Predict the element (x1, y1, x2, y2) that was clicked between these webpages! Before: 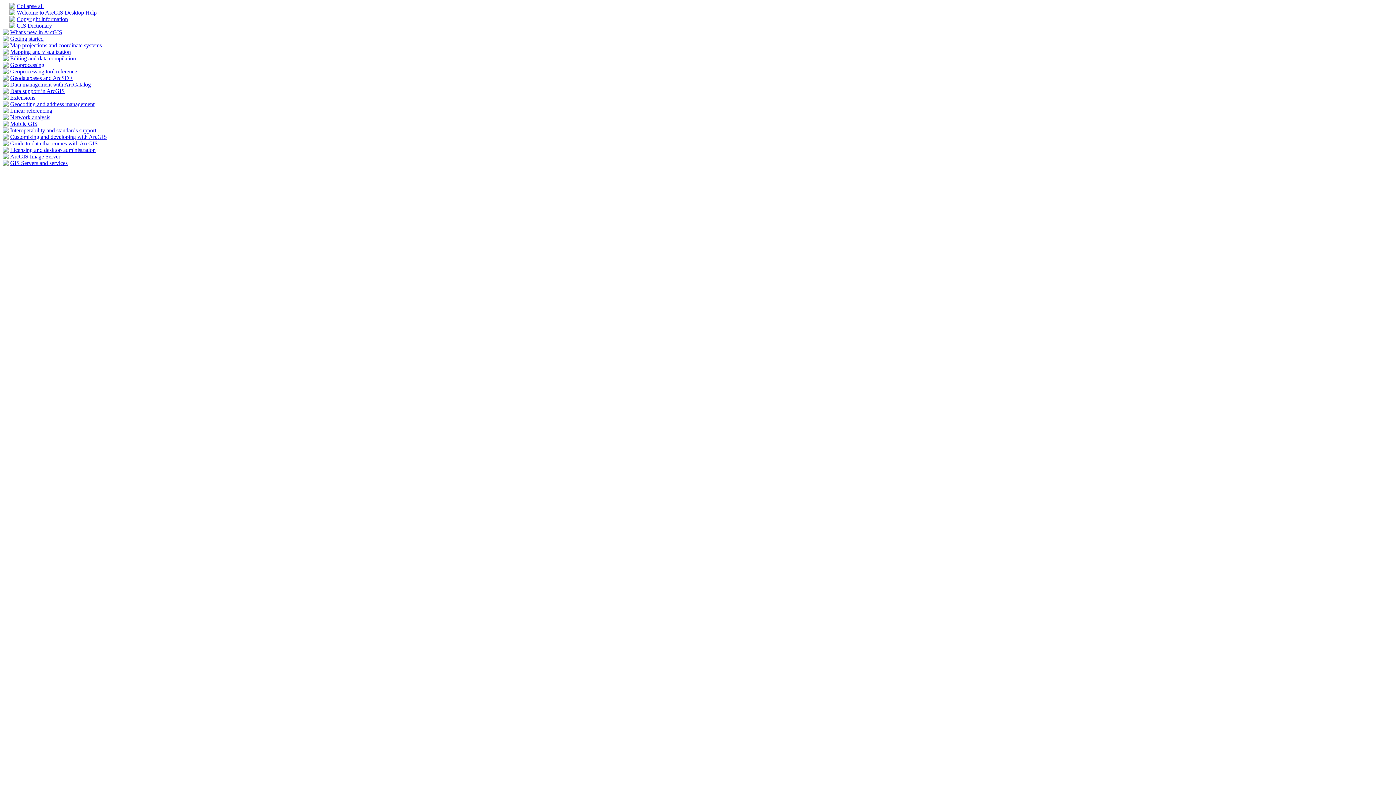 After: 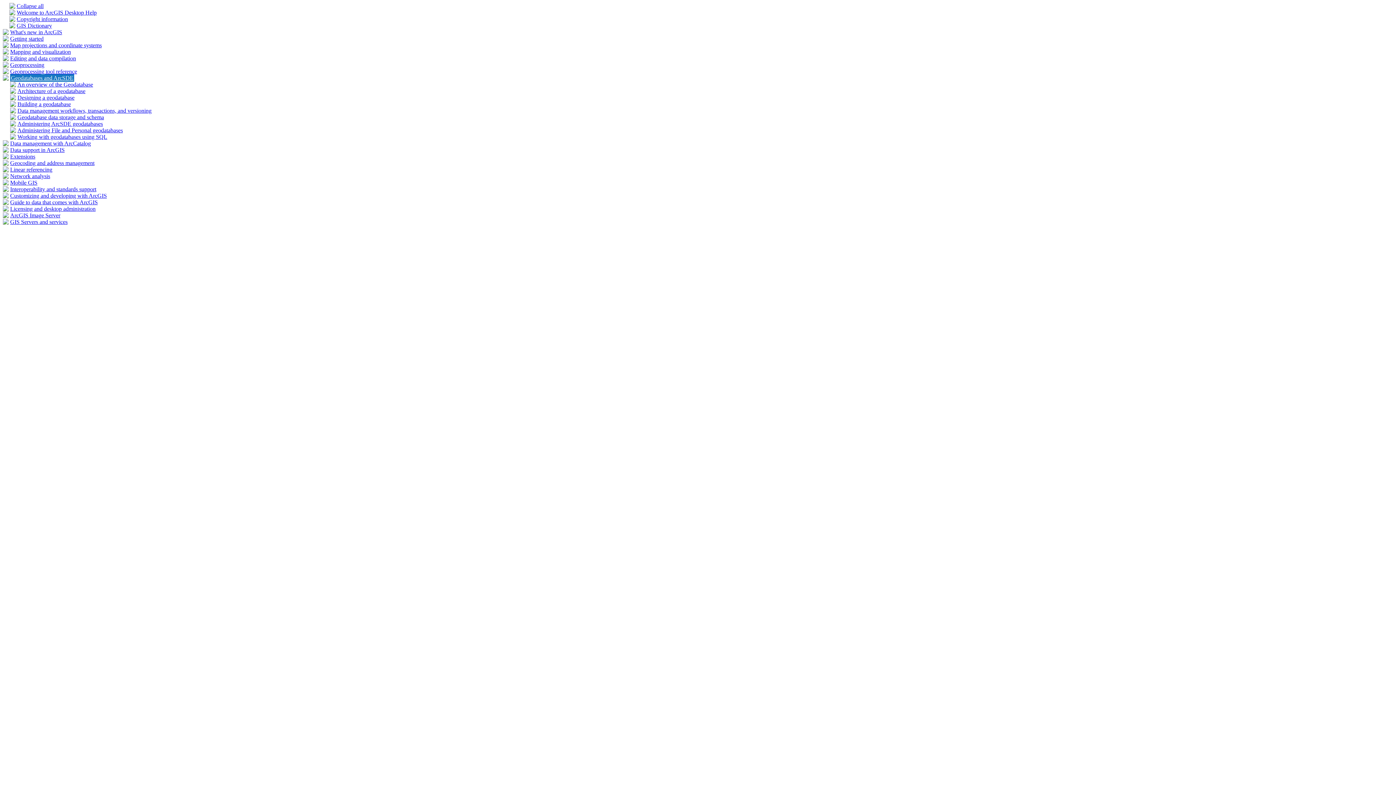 Action: label: Geodatabases and ArcSDE bbox: (10, 74, 72, 81)